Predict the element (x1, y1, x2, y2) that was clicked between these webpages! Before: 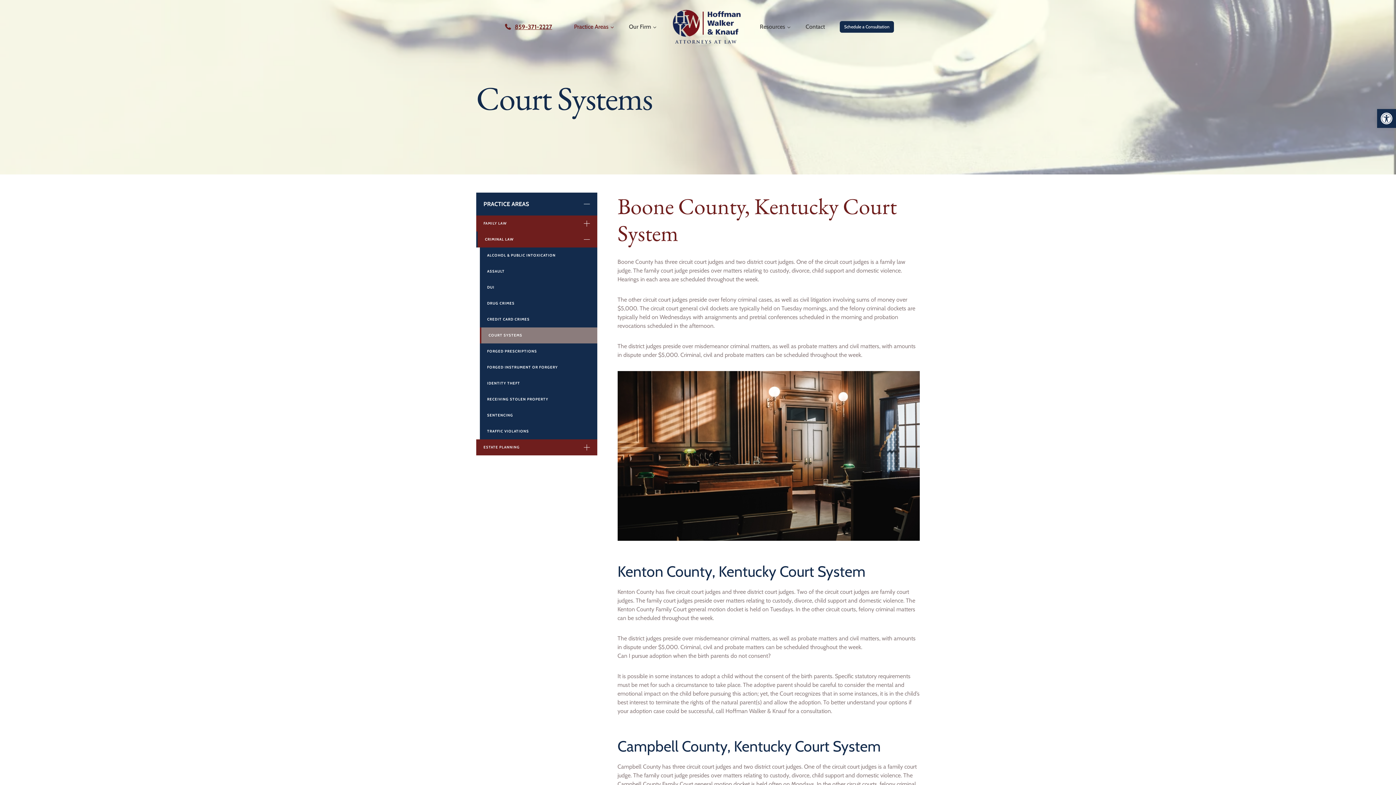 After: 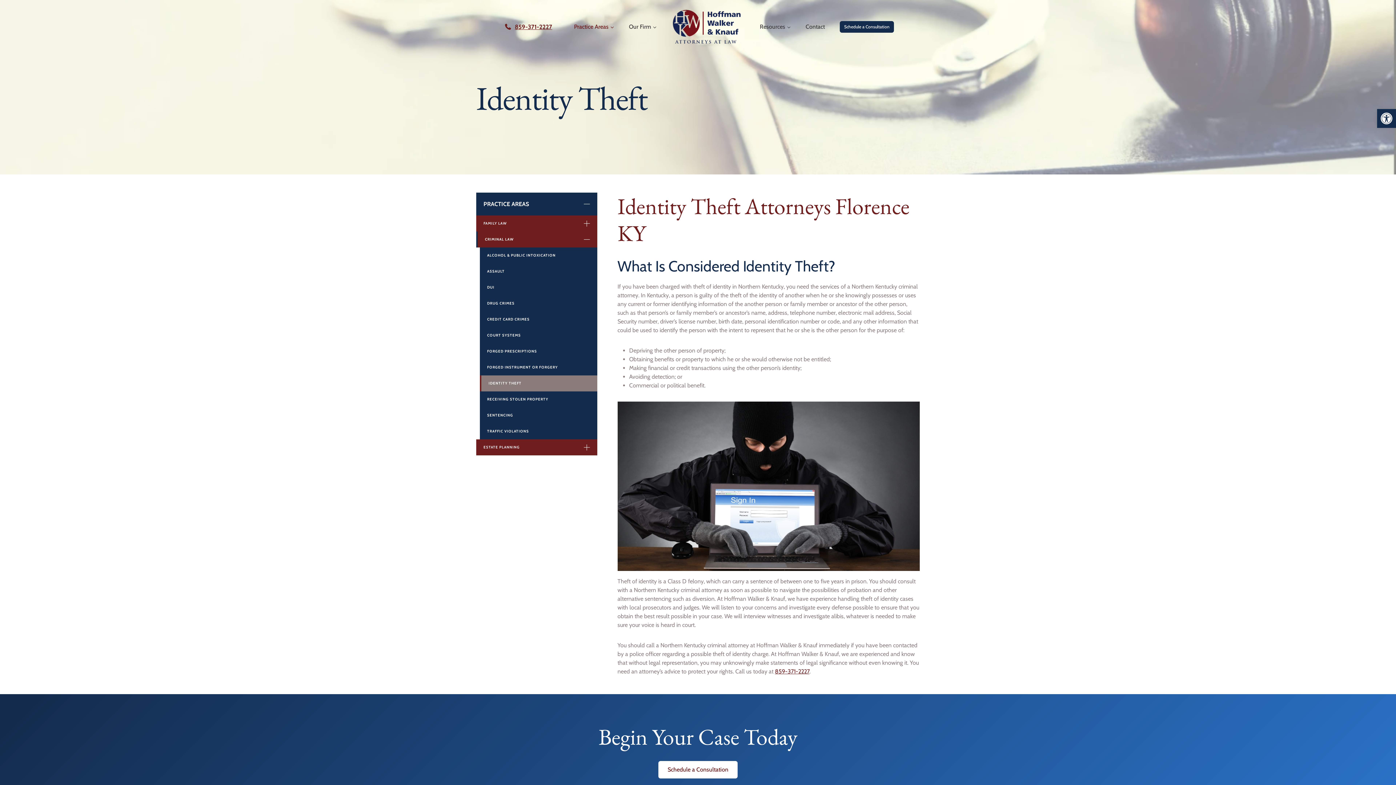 Action: label: IDENTITY THEFT bbox: (480, 375, 597, 391)